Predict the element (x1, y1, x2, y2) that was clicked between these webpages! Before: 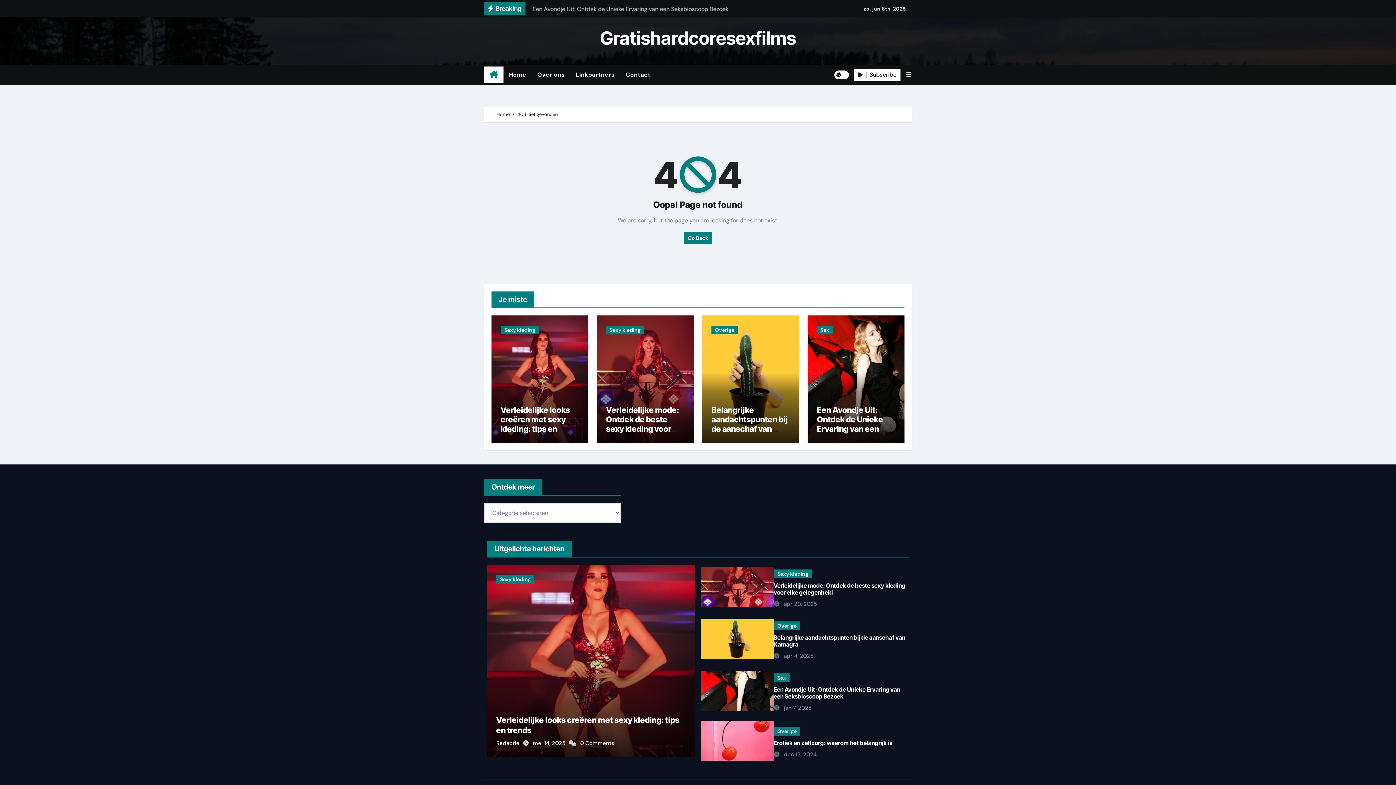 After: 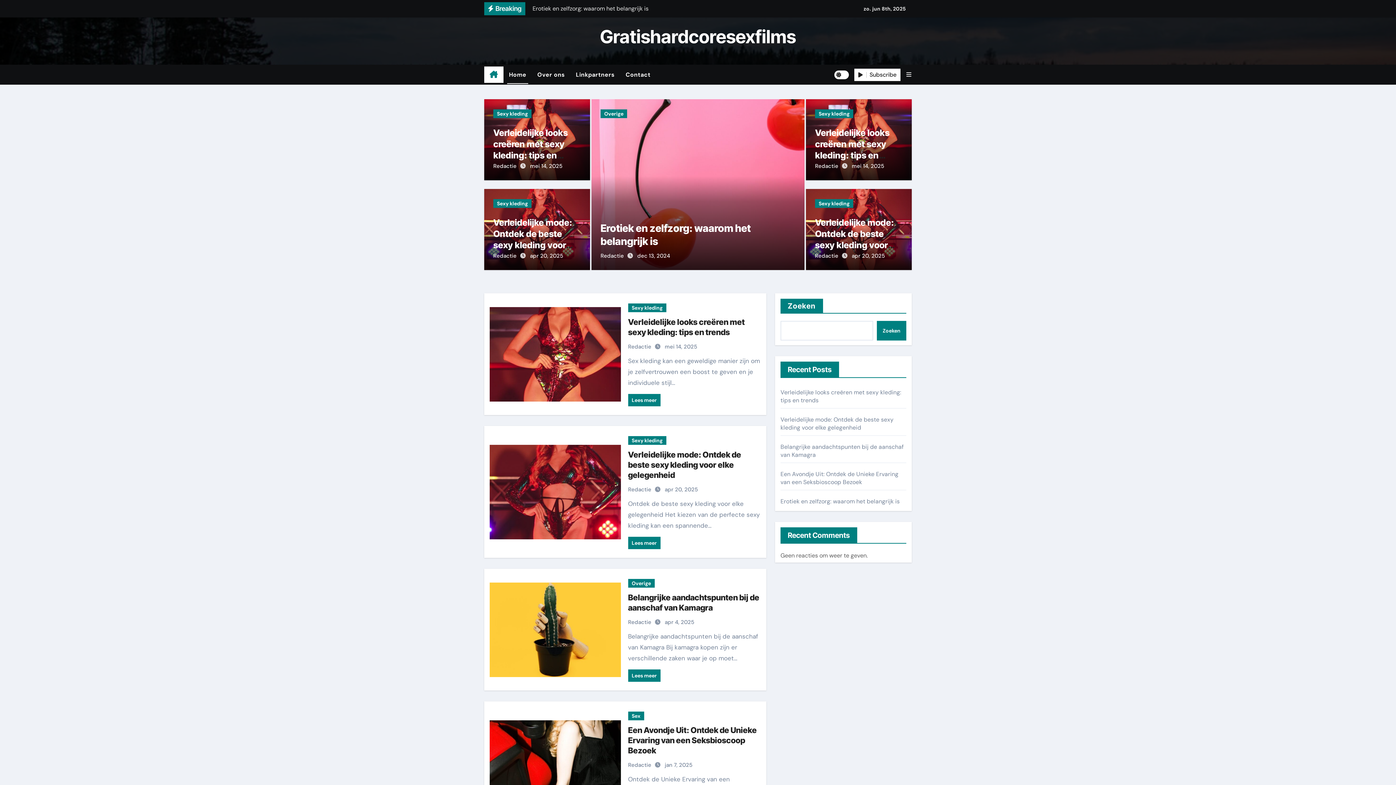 Action: bbox: (484, 66, 503, 82)